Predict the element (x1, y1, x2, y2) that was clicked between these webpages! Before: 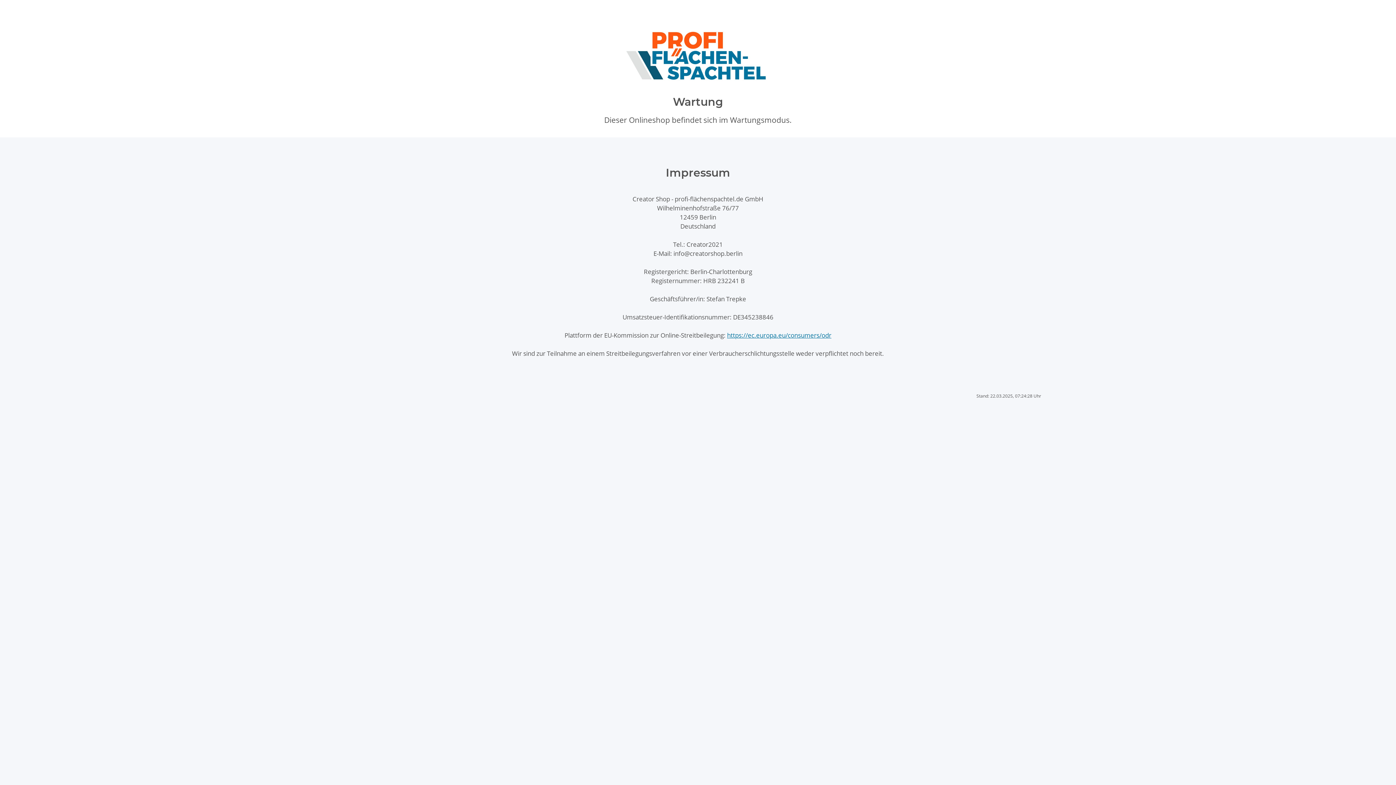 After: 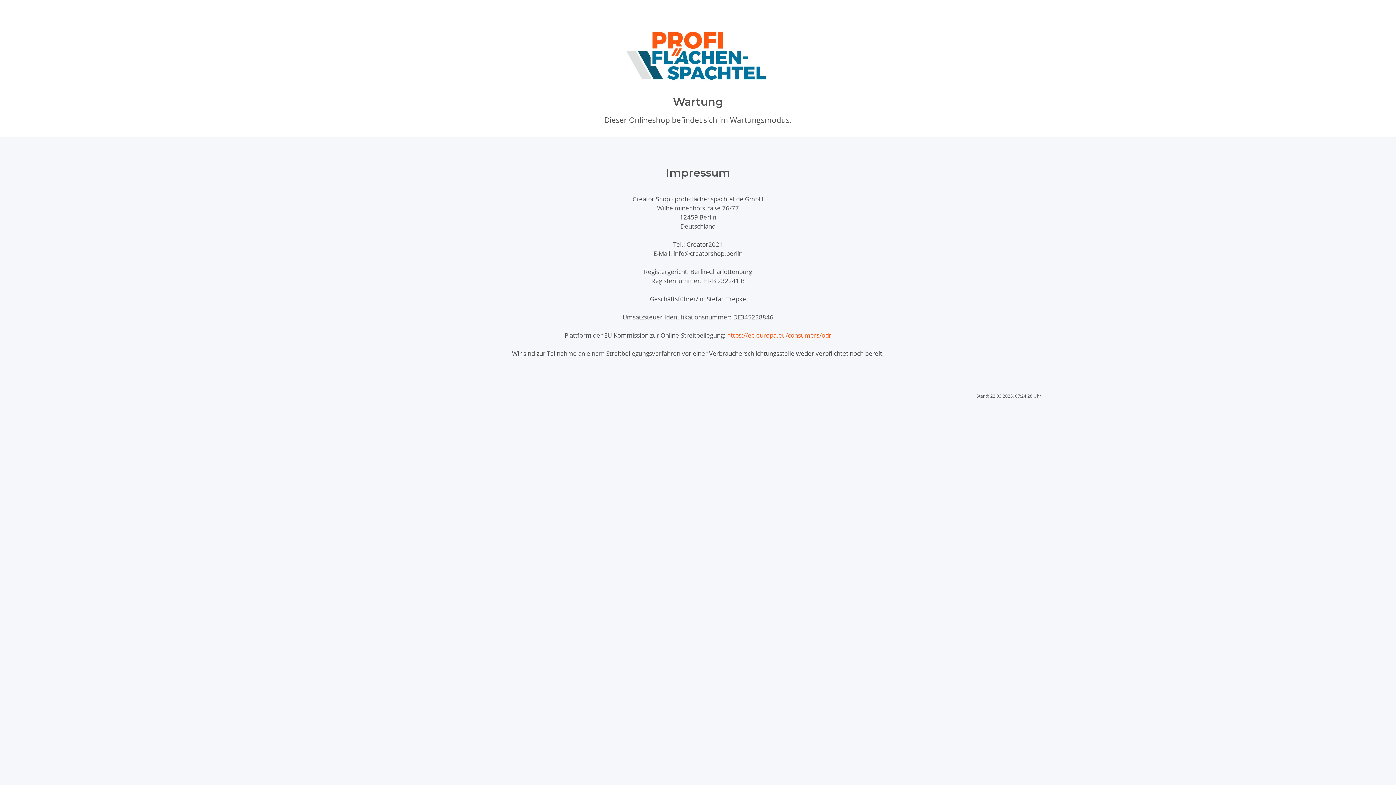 Action: label: https://ec.europa.eu/consumers/odr bbox: (727, 331, 831, 339)